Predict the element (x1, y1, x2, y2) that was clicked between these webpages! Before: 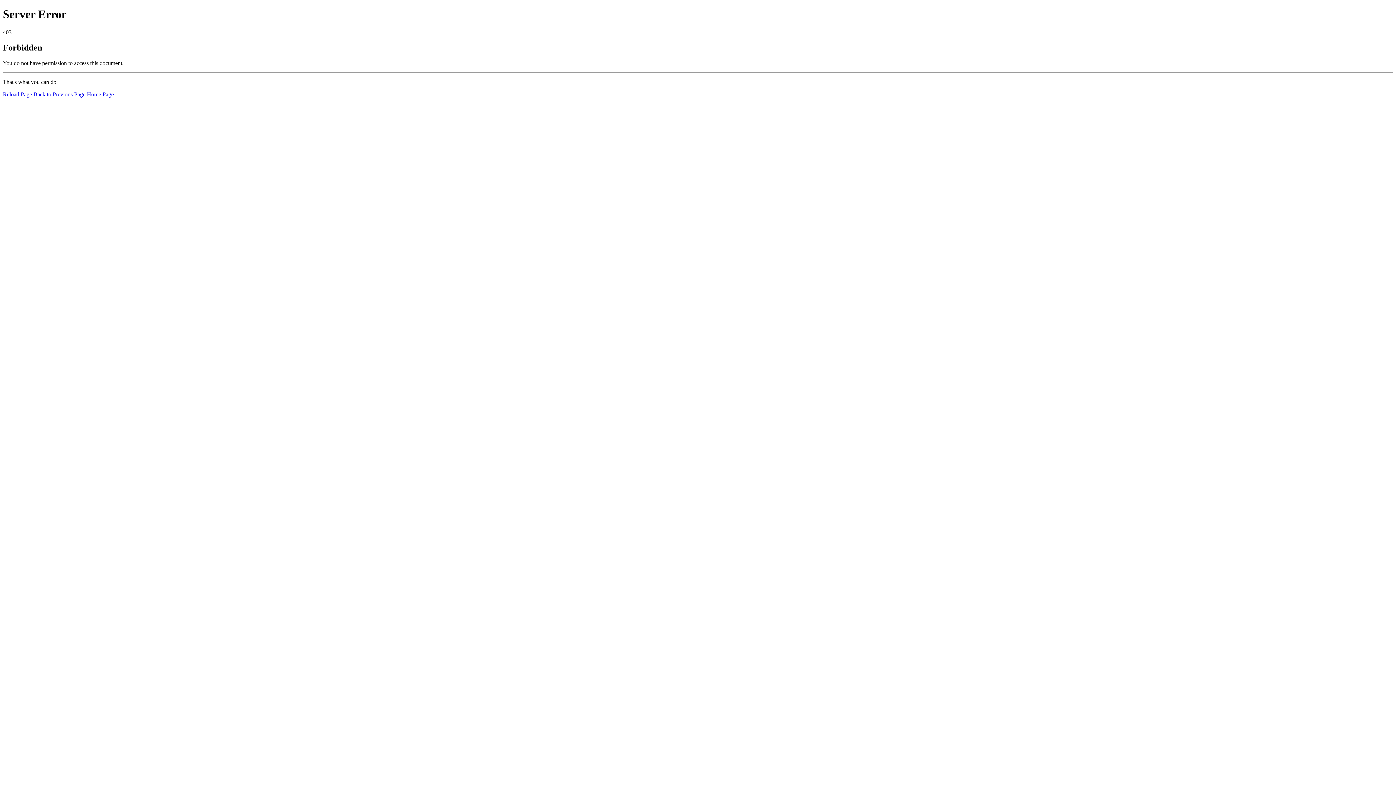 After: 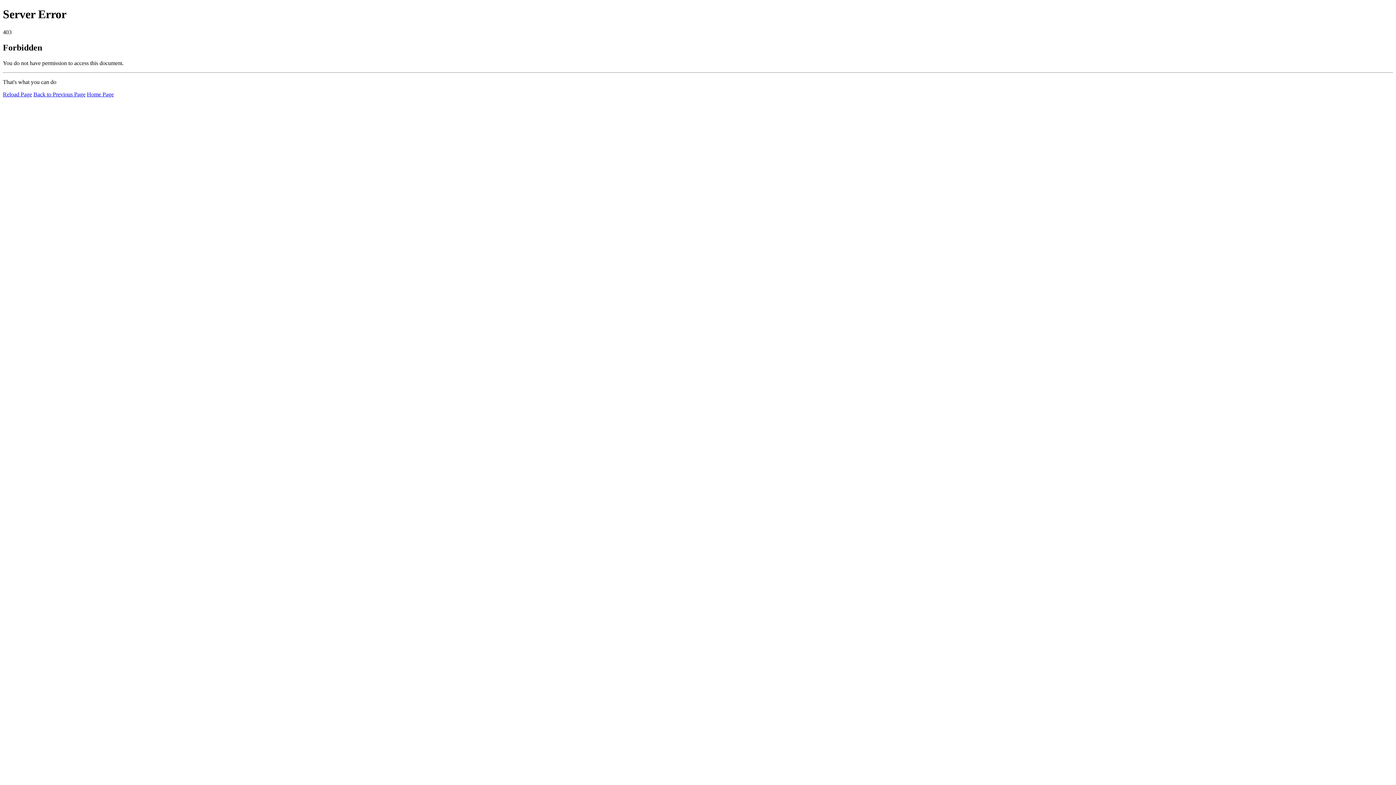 Action: label: Reload Page bbox: (2, 91, 32, 97)